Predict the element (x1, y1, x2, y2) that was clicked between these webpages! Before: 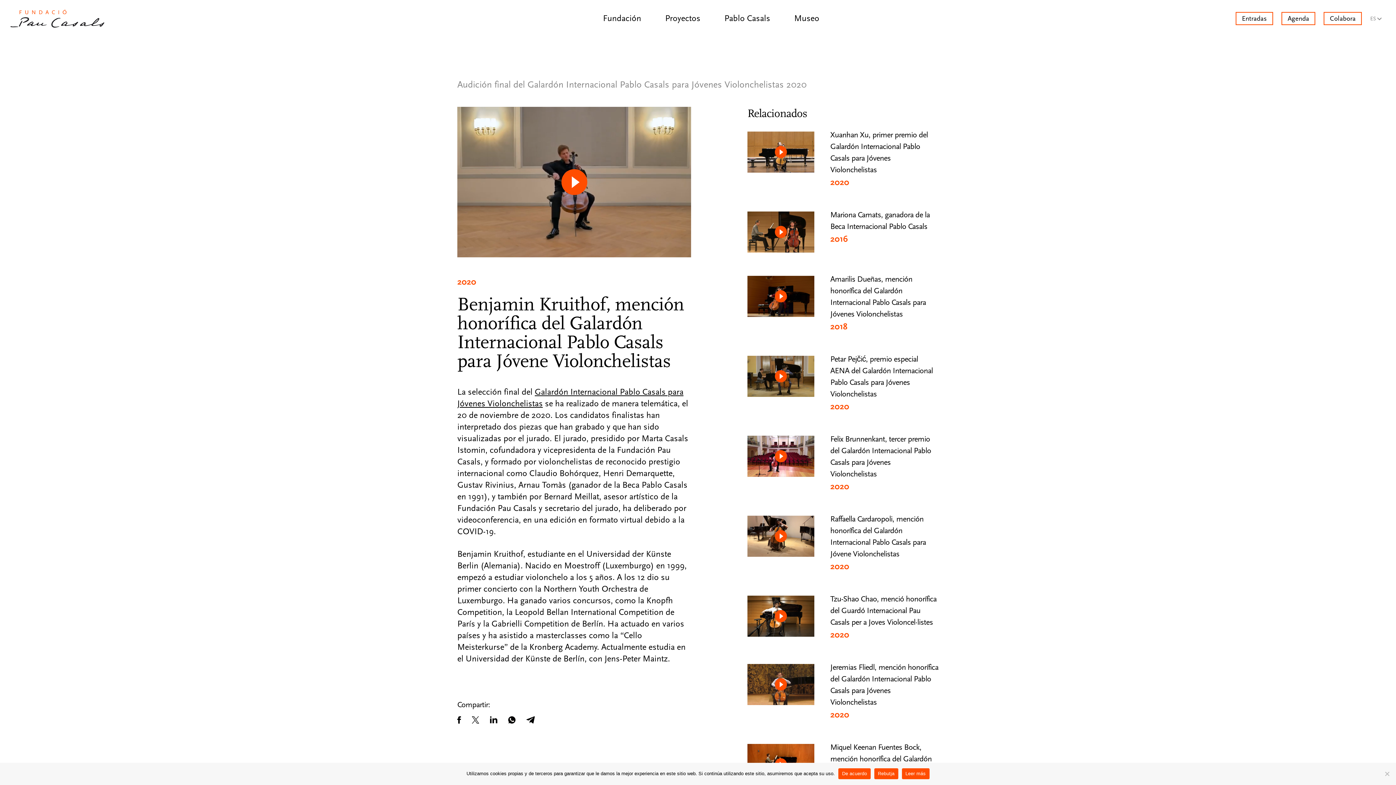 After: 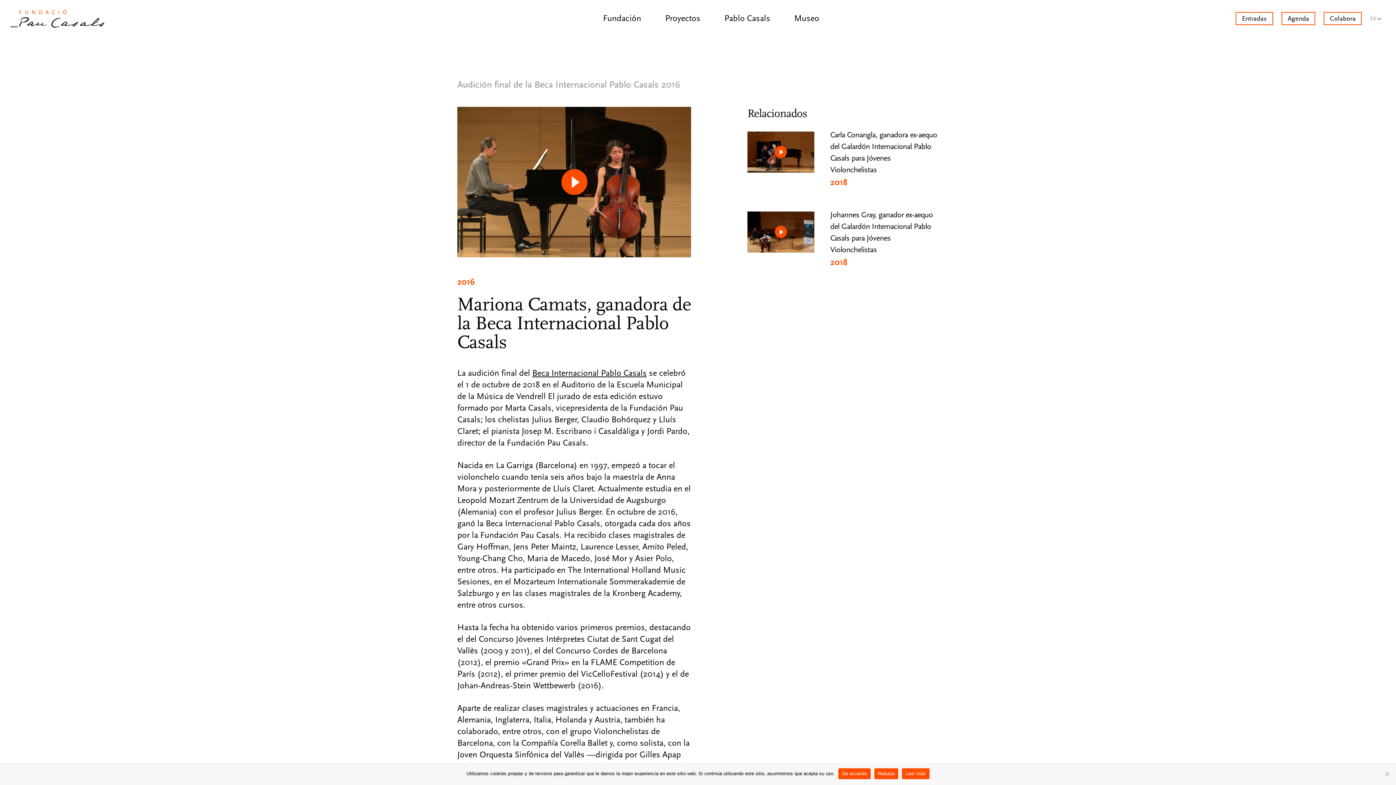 Action: label: Mariona Camats, ganadora de la Beca Internacional Pablo Casals
2016 bbox: (747, 211, 938, 252)